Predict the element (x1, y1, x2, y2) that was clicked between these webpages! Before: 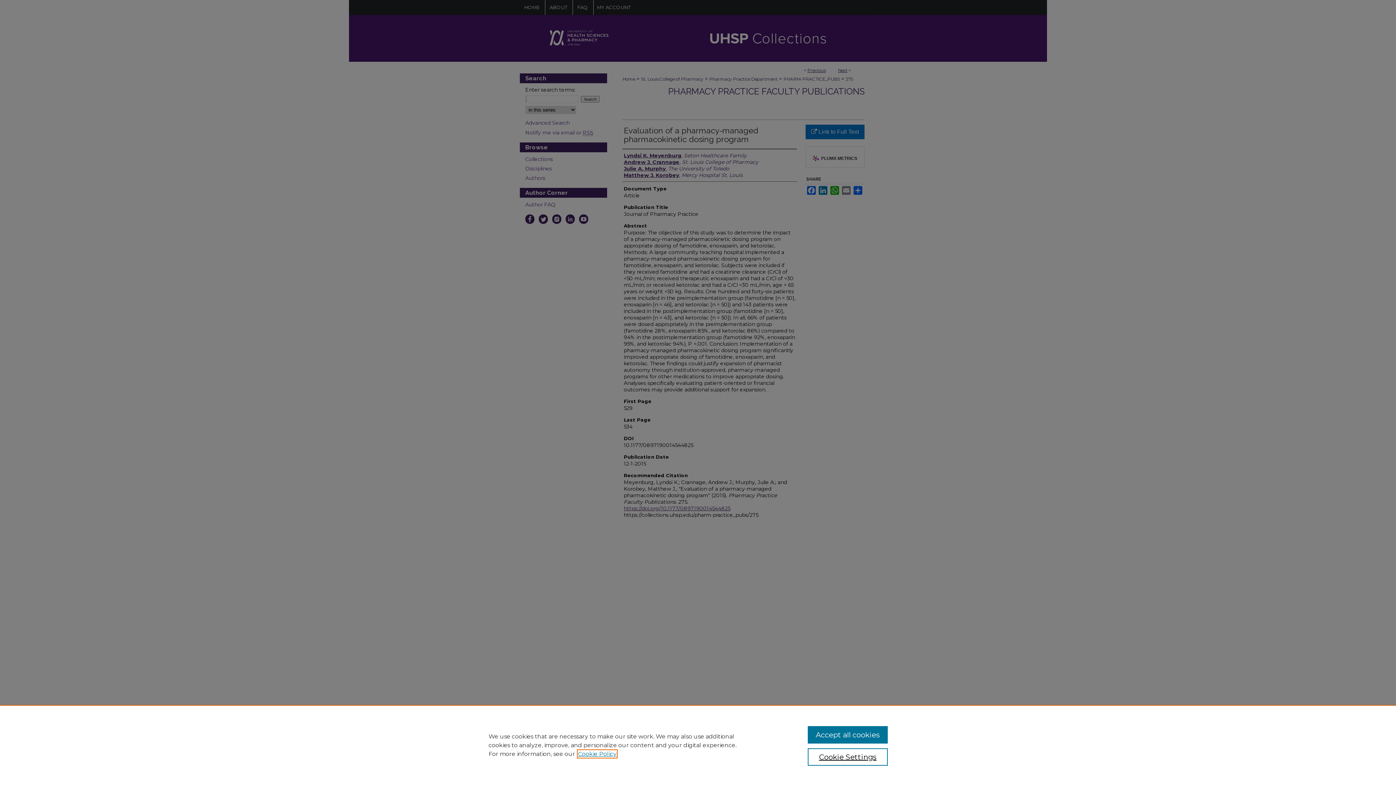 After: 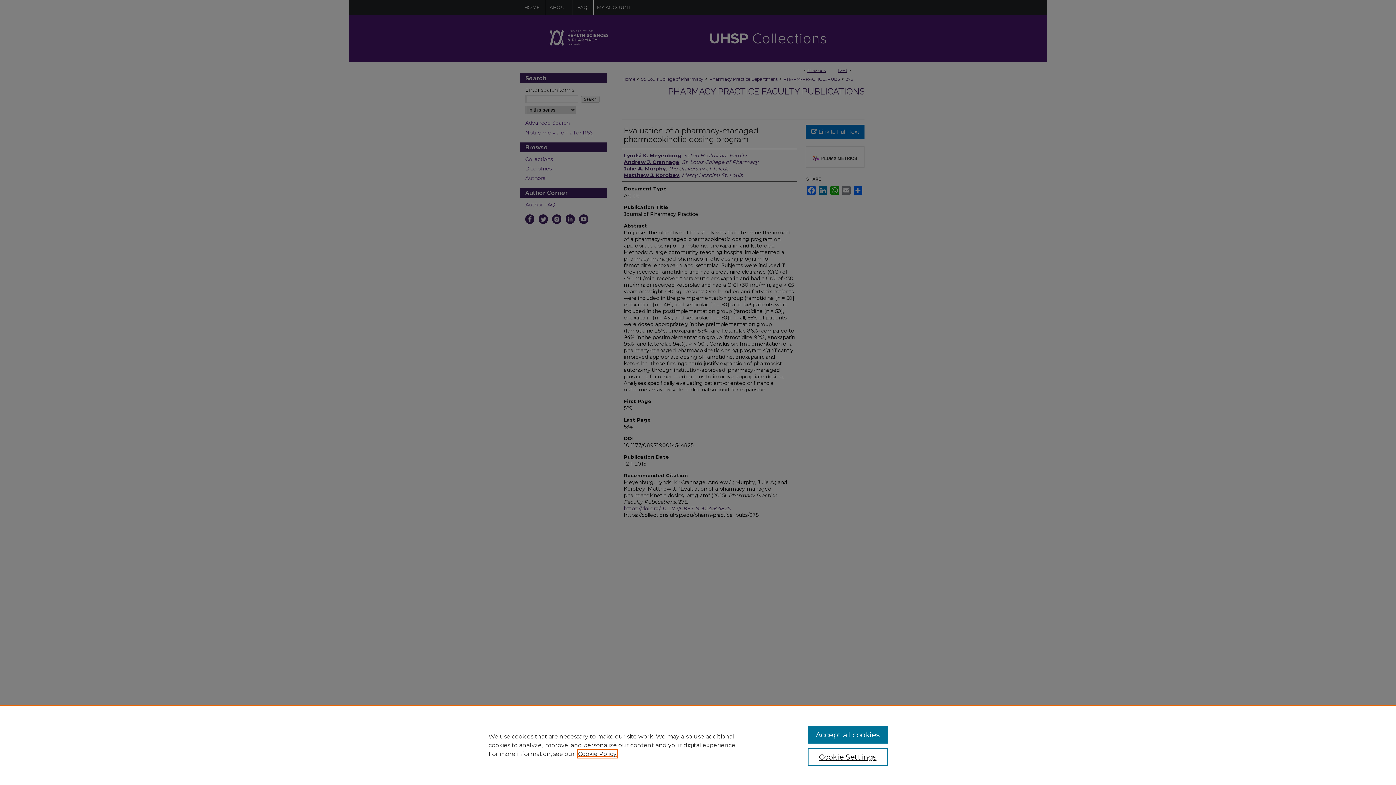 Action: label: , opens in a new tab bbox: (578, 750, 616, 757)